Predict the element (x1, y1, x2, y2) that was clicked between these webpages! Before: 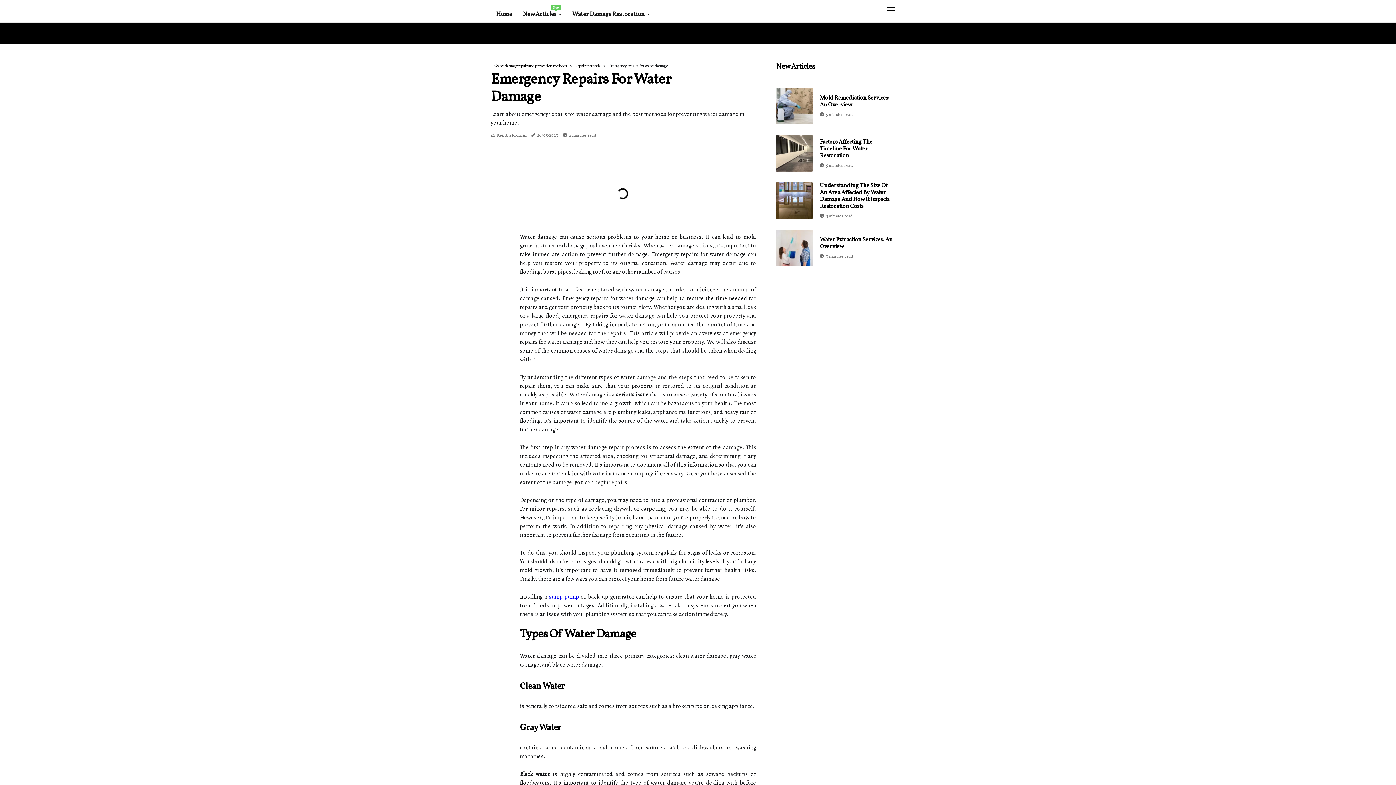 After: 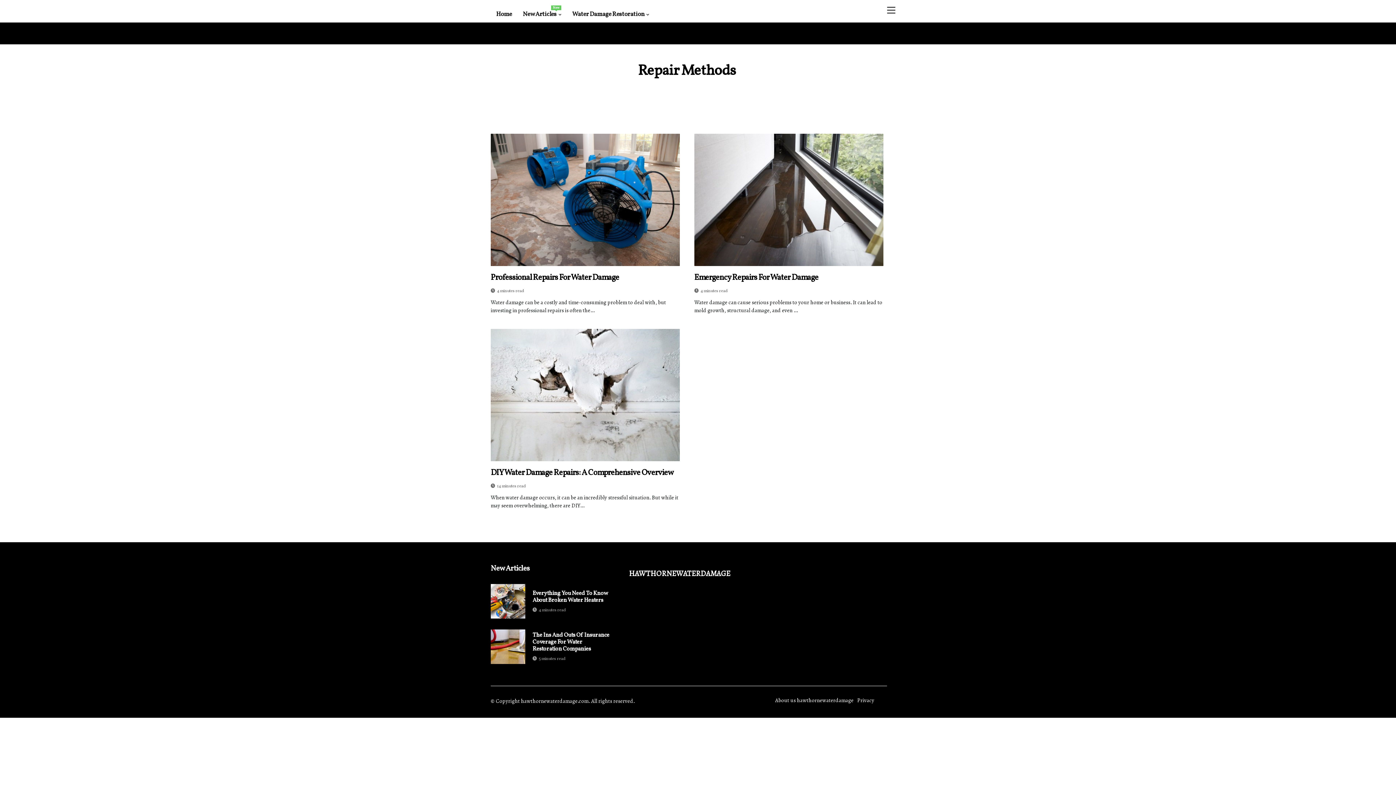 Action: bbox: (575, 62, 600, 68) label: Repair methods